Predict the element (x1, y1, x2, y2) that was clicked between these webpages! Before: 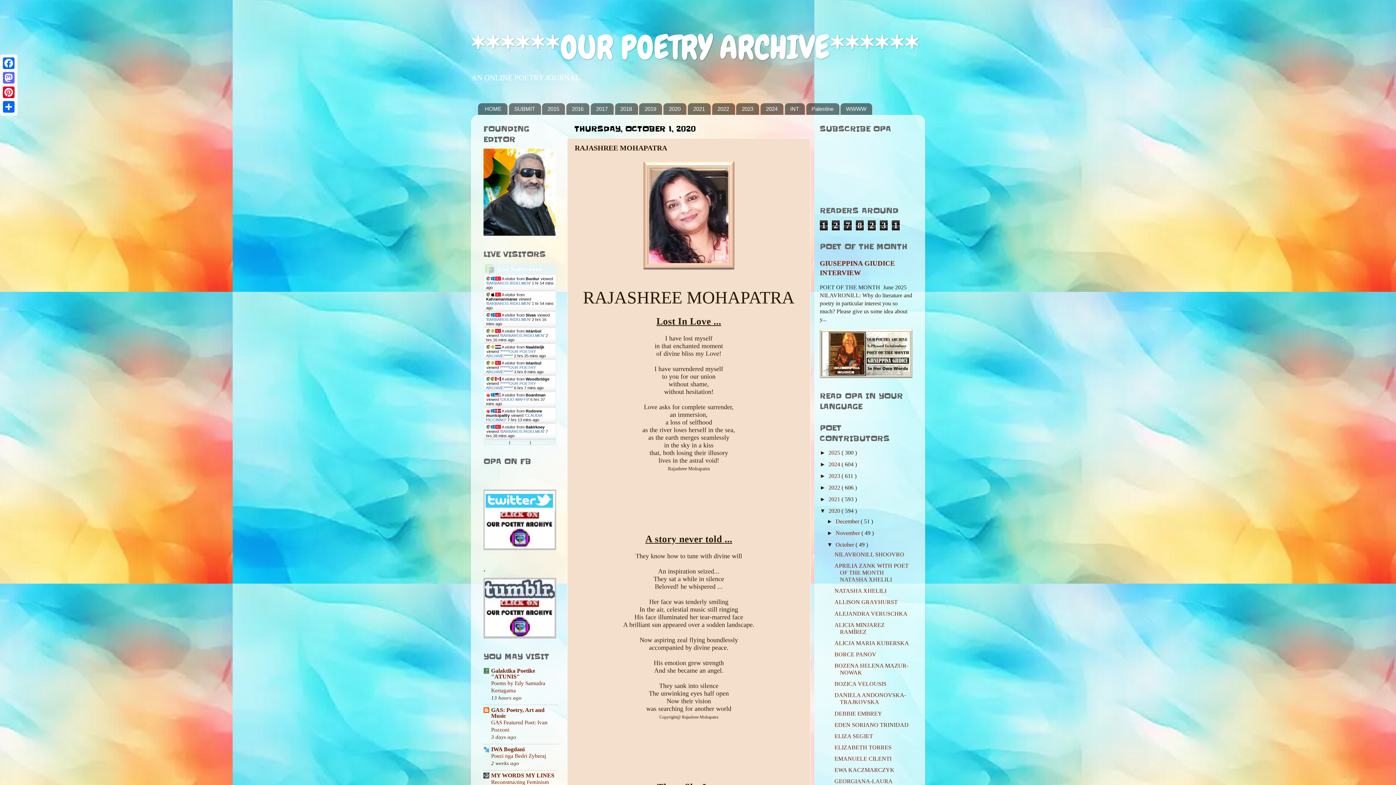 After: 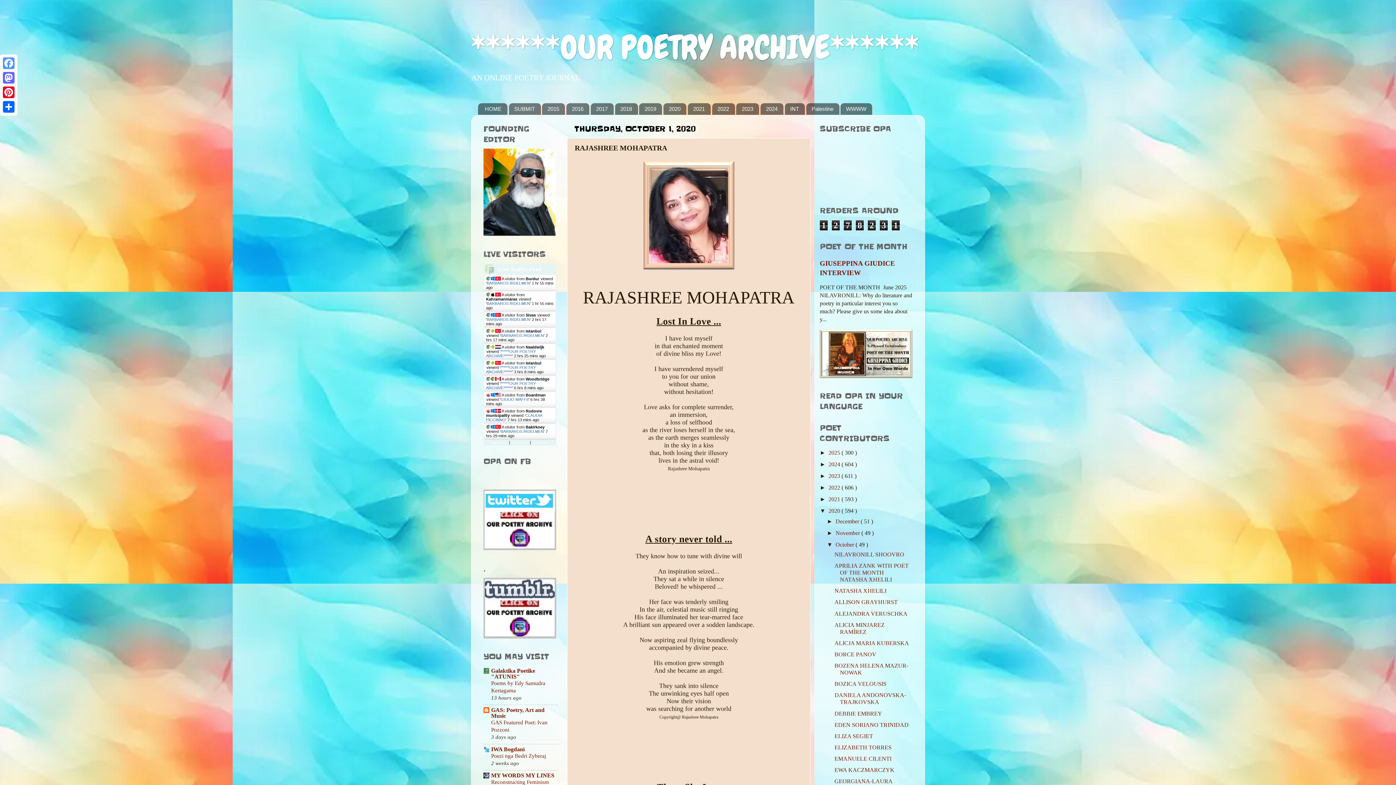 Action: label: Facebook bbox: (1, 56, 16, 70)